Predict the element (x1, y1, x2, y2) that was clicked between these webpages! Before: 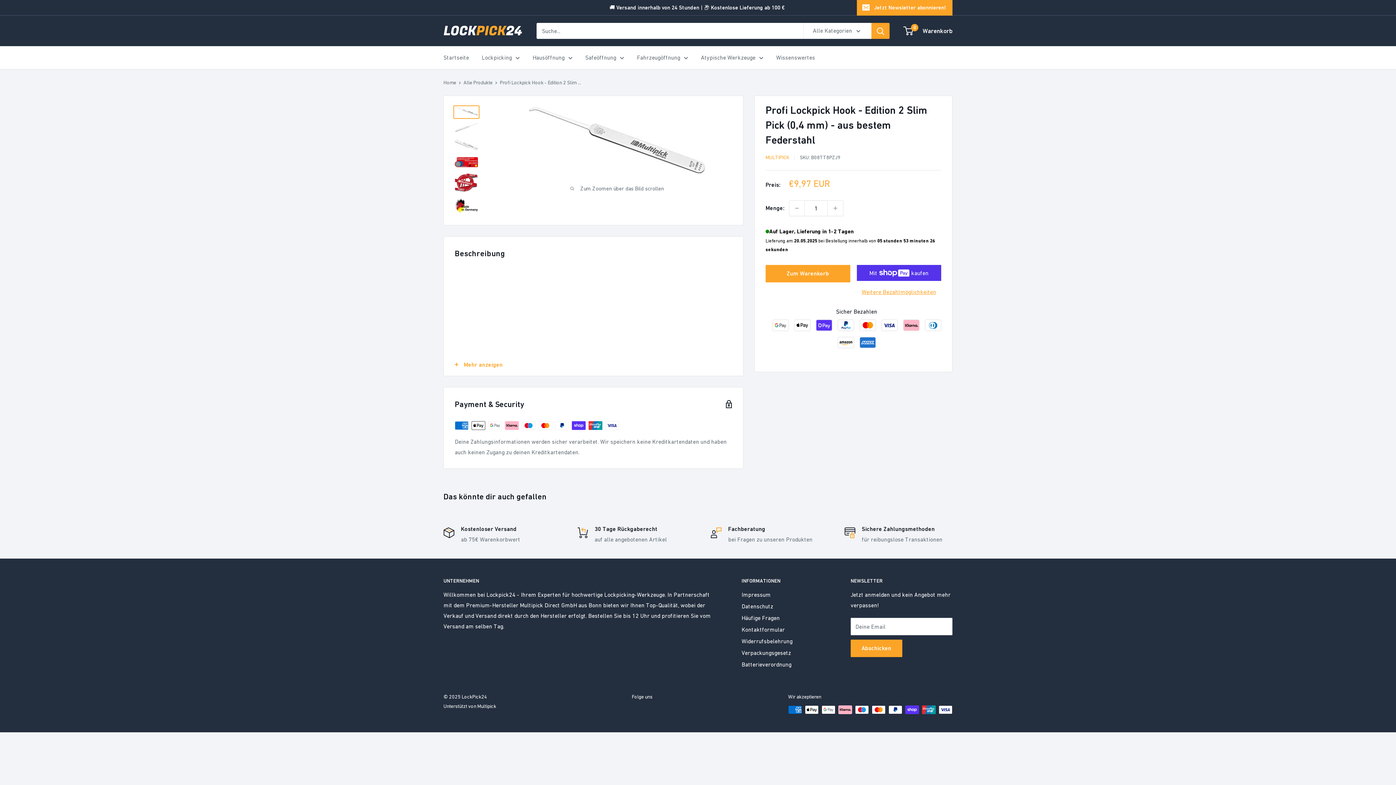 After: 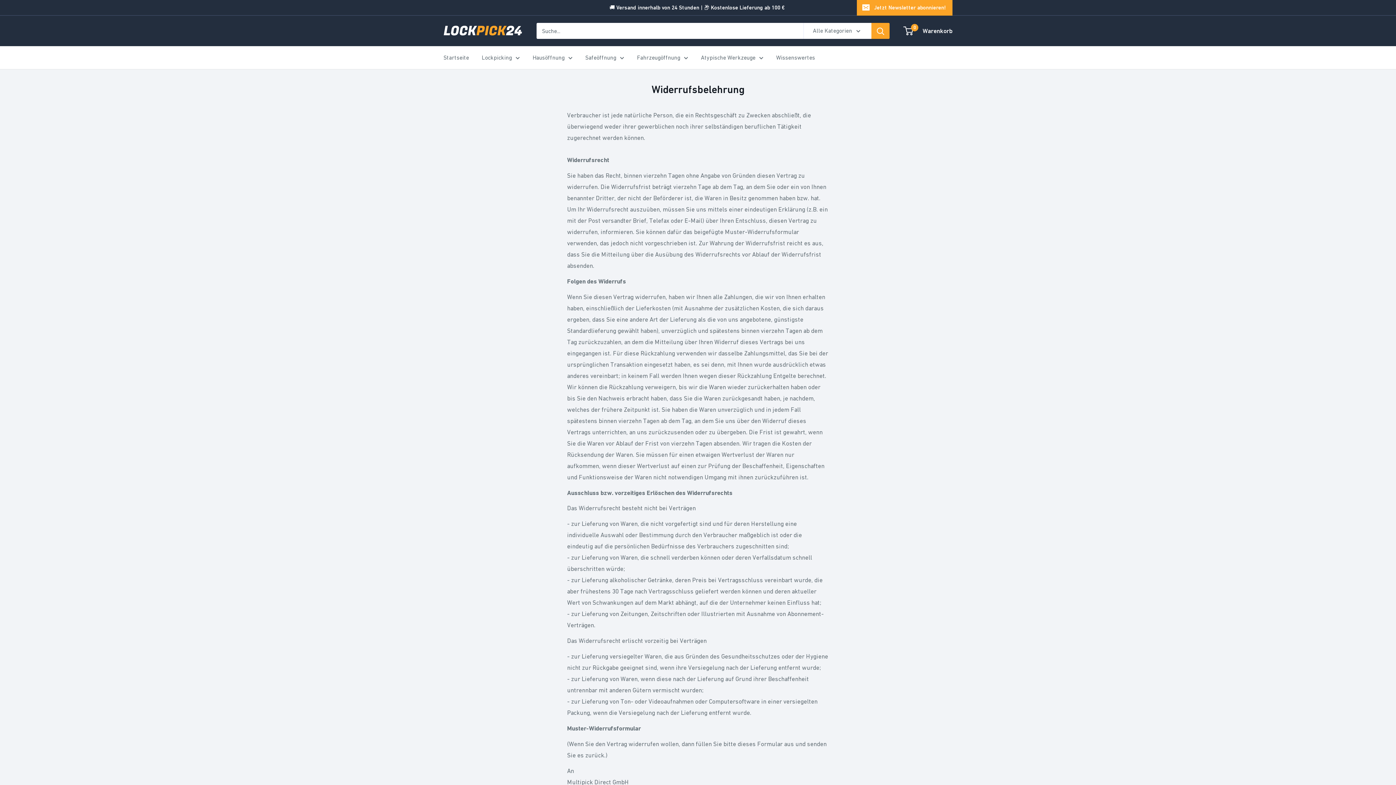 Action: label: Widerrufsbelehrung bbox: (741, 635, 825, 647)